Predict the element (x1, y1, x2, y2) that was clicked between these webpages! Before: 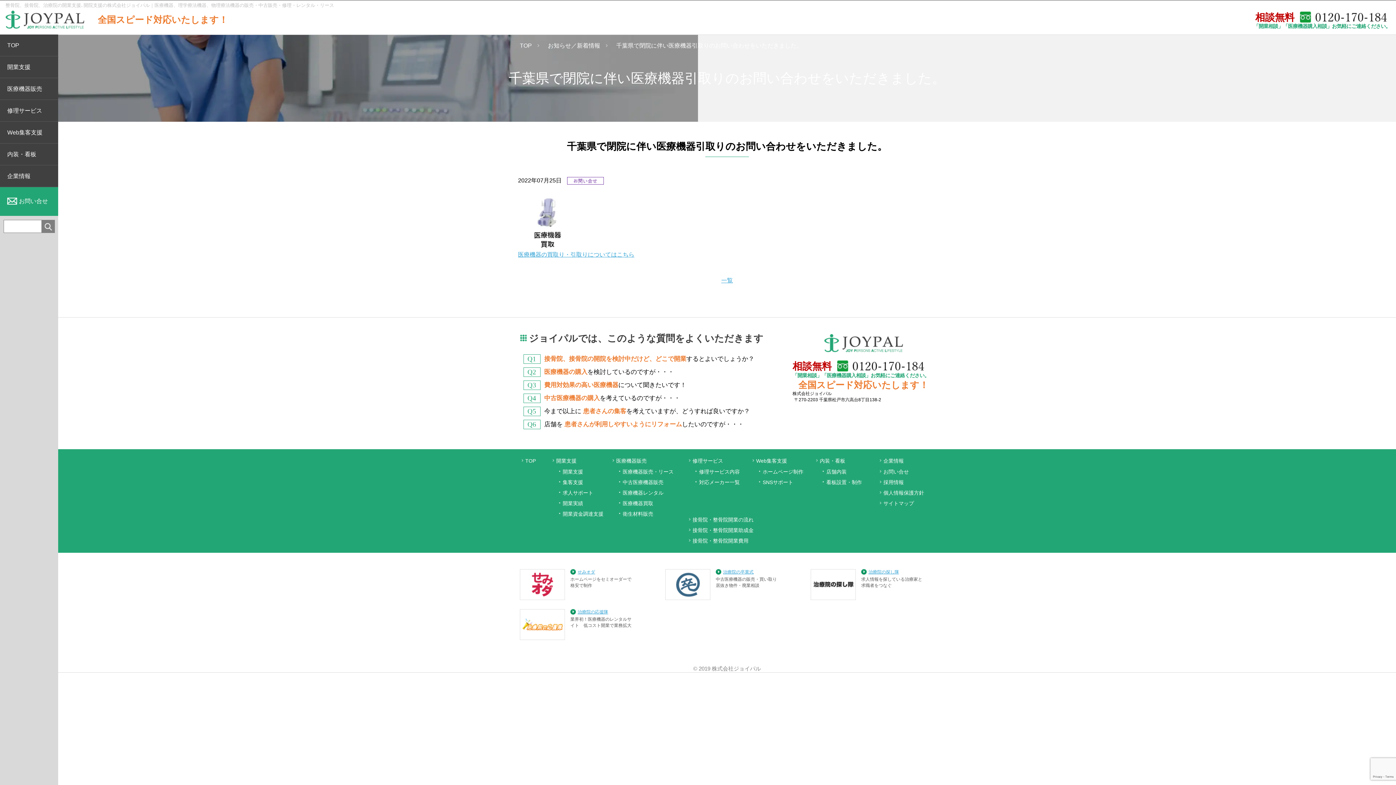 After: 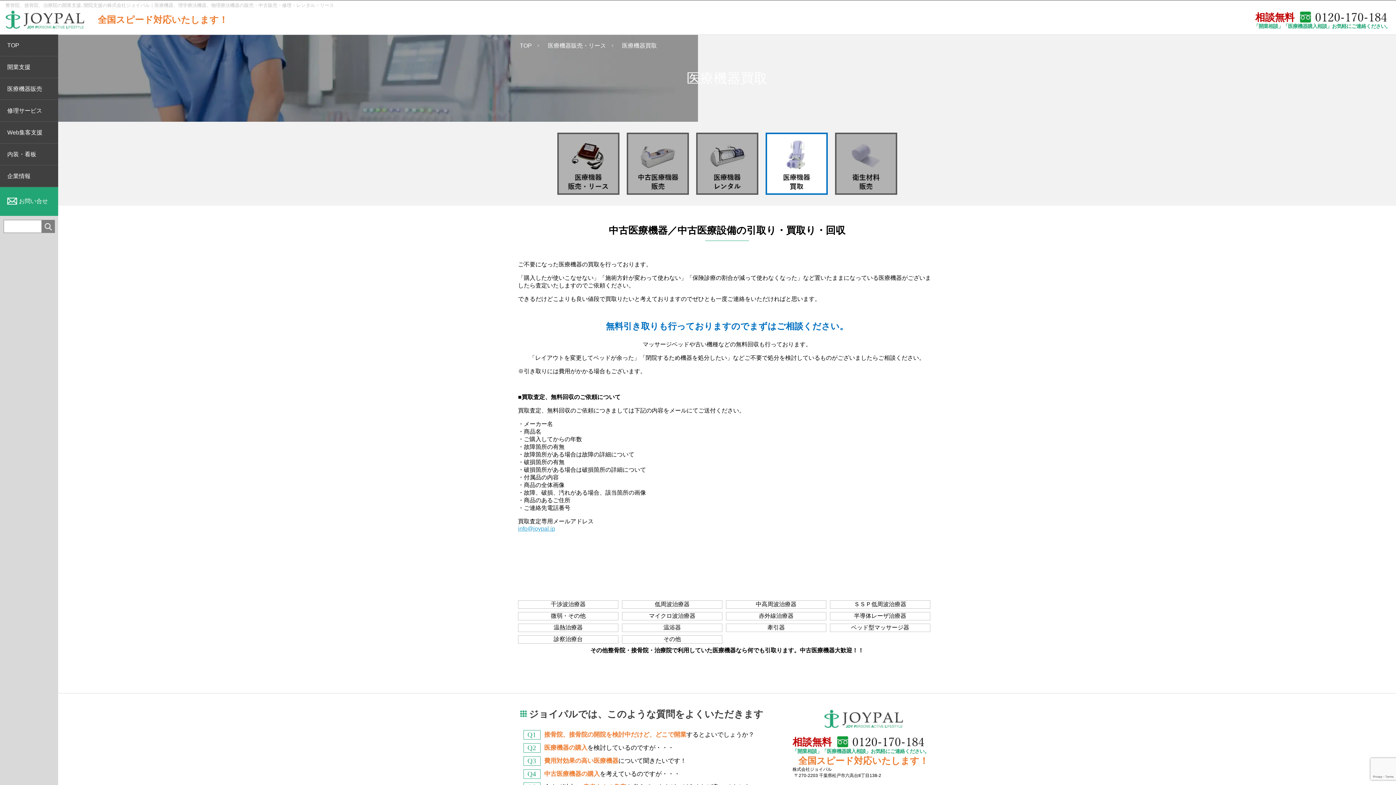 Action: label: 医療機器の買取り・引取りについてはこちら bbox: (518, 251, 634, 257)